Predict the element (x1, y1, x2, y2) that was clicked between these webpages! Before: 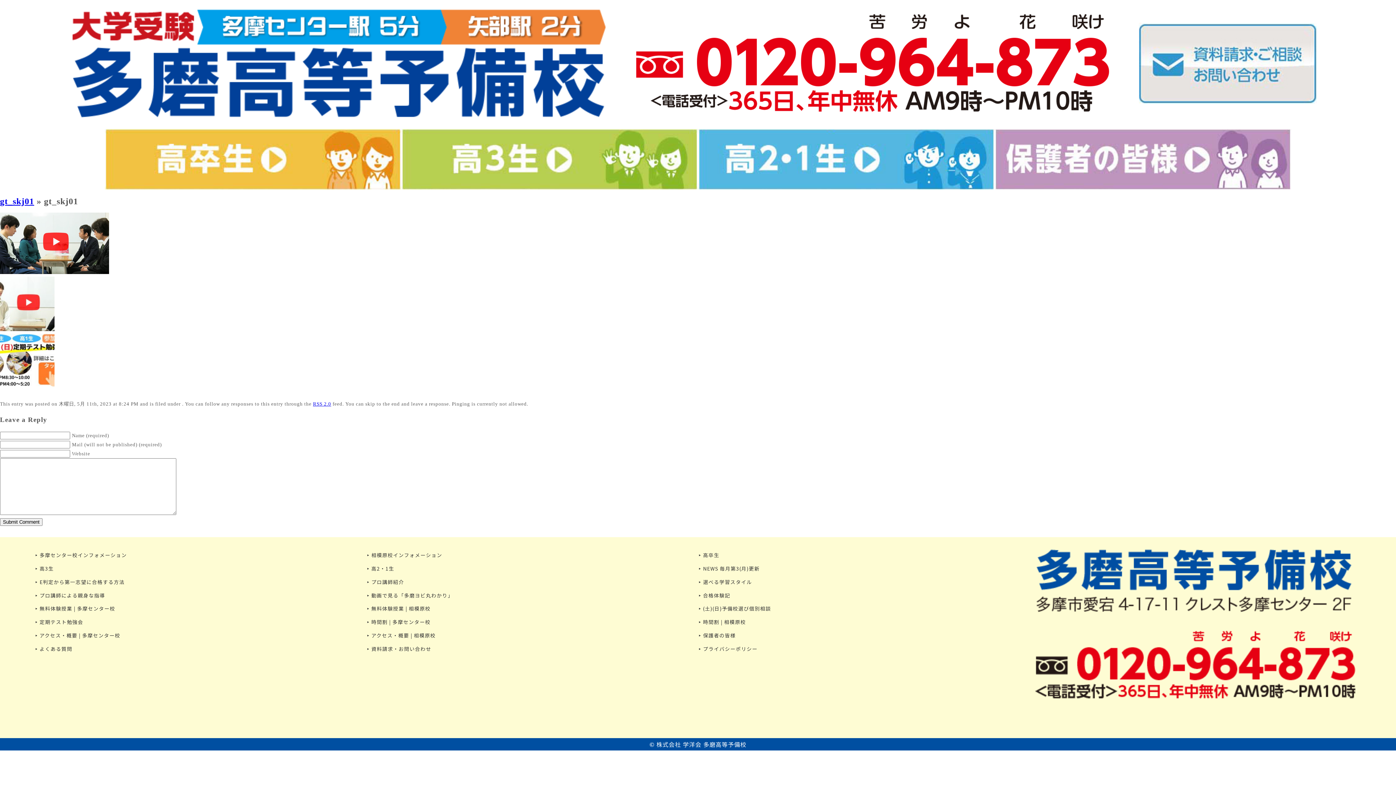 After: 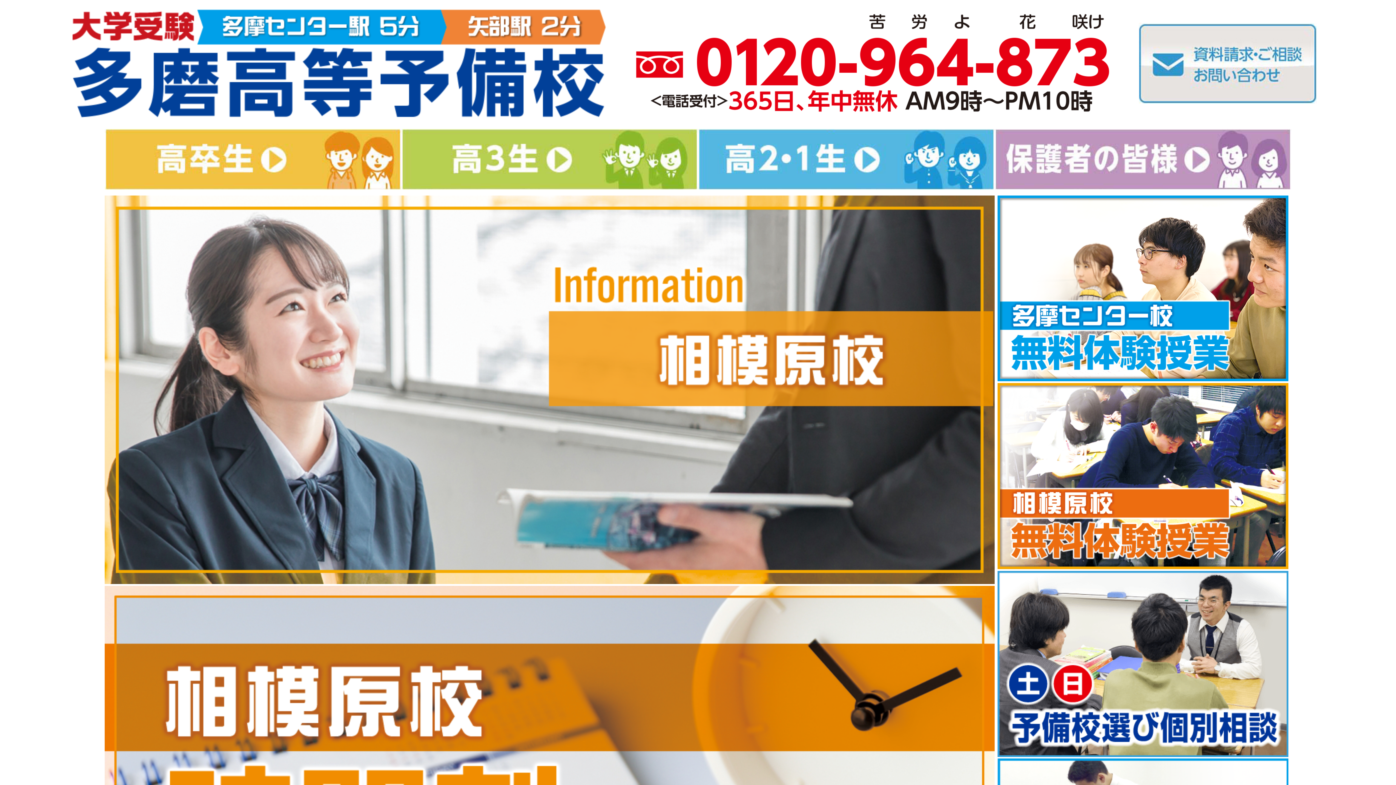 Action: bbox: (366, 551, 442, 558) label: ‣ 相模原校インフォメーション